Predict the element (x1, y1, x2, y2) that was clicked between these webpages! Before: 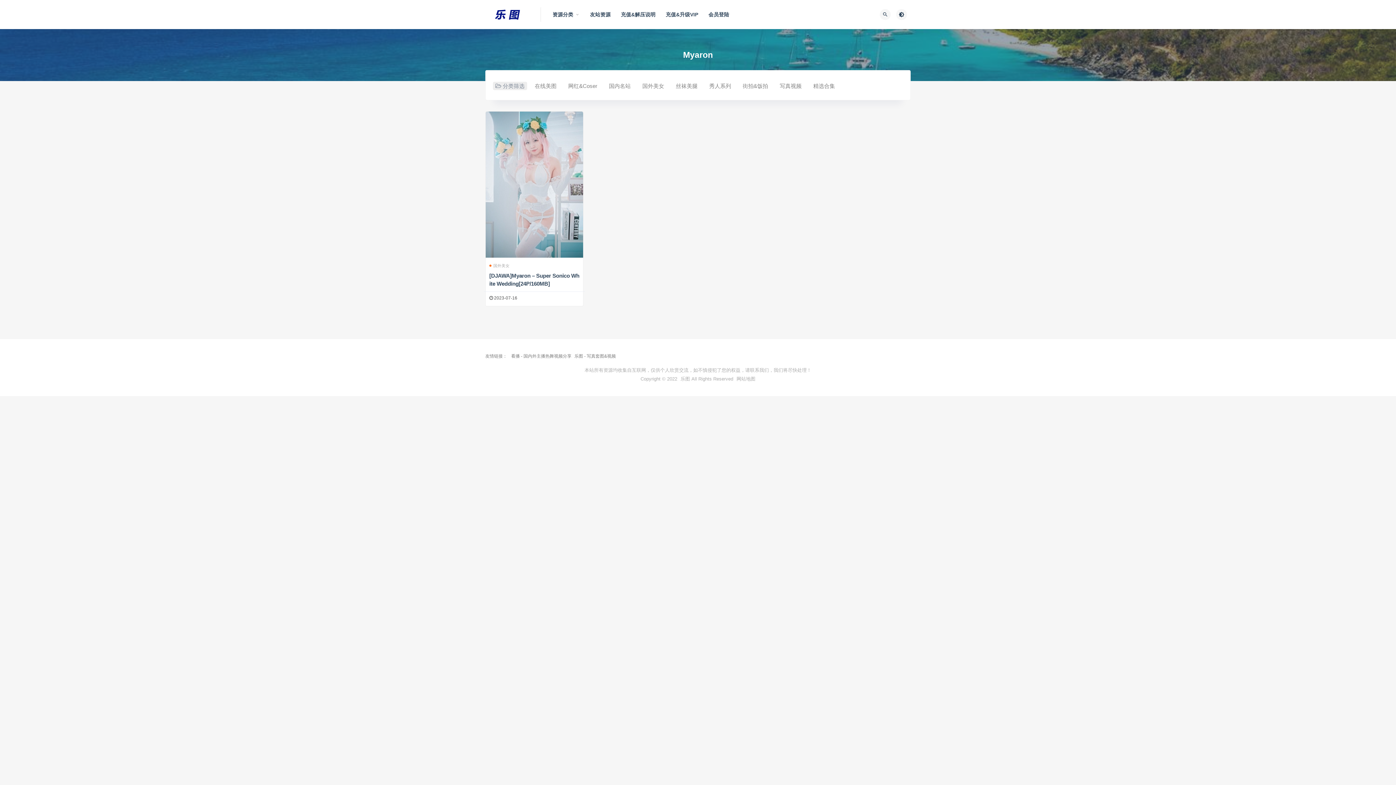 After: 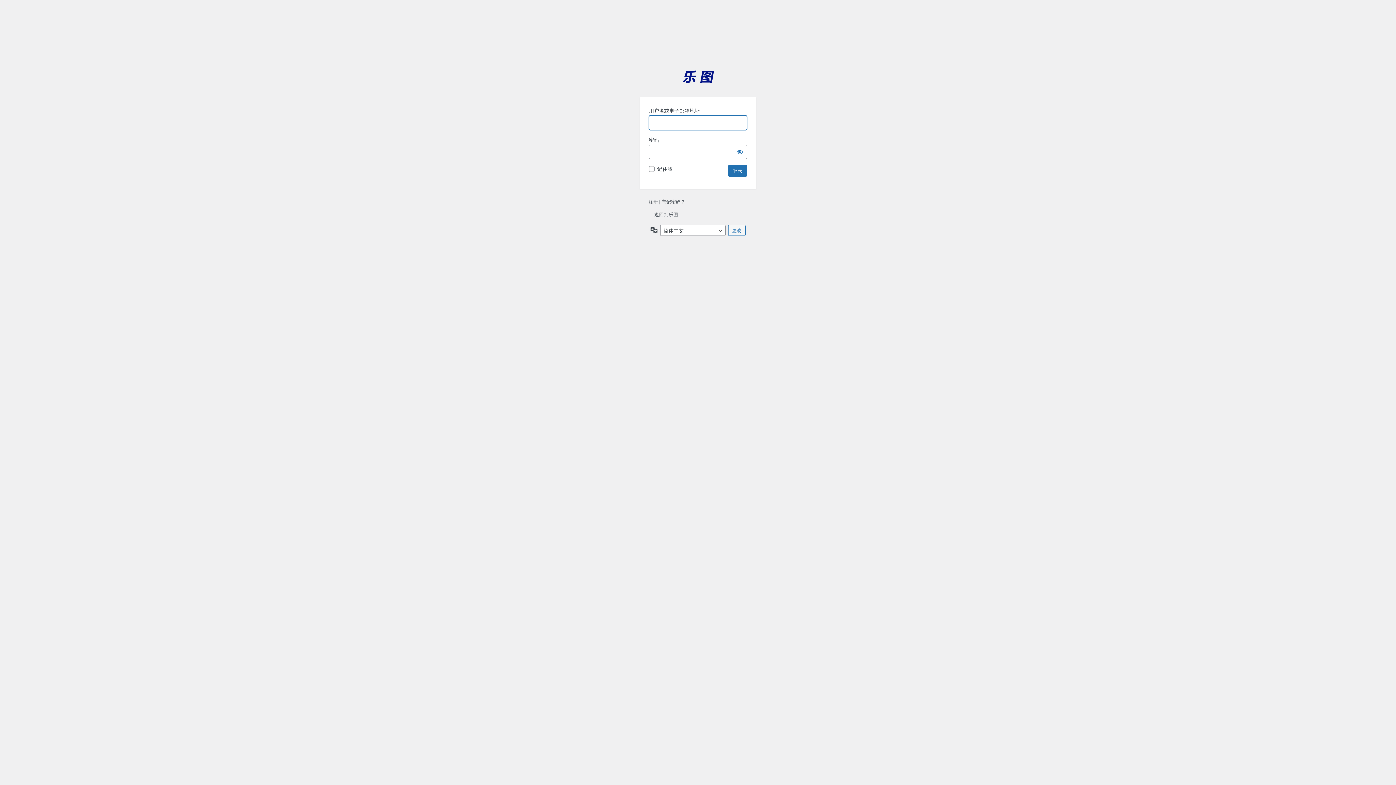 Action: label: 充值&升级VIP bbox: (665, 0, 698, 29)